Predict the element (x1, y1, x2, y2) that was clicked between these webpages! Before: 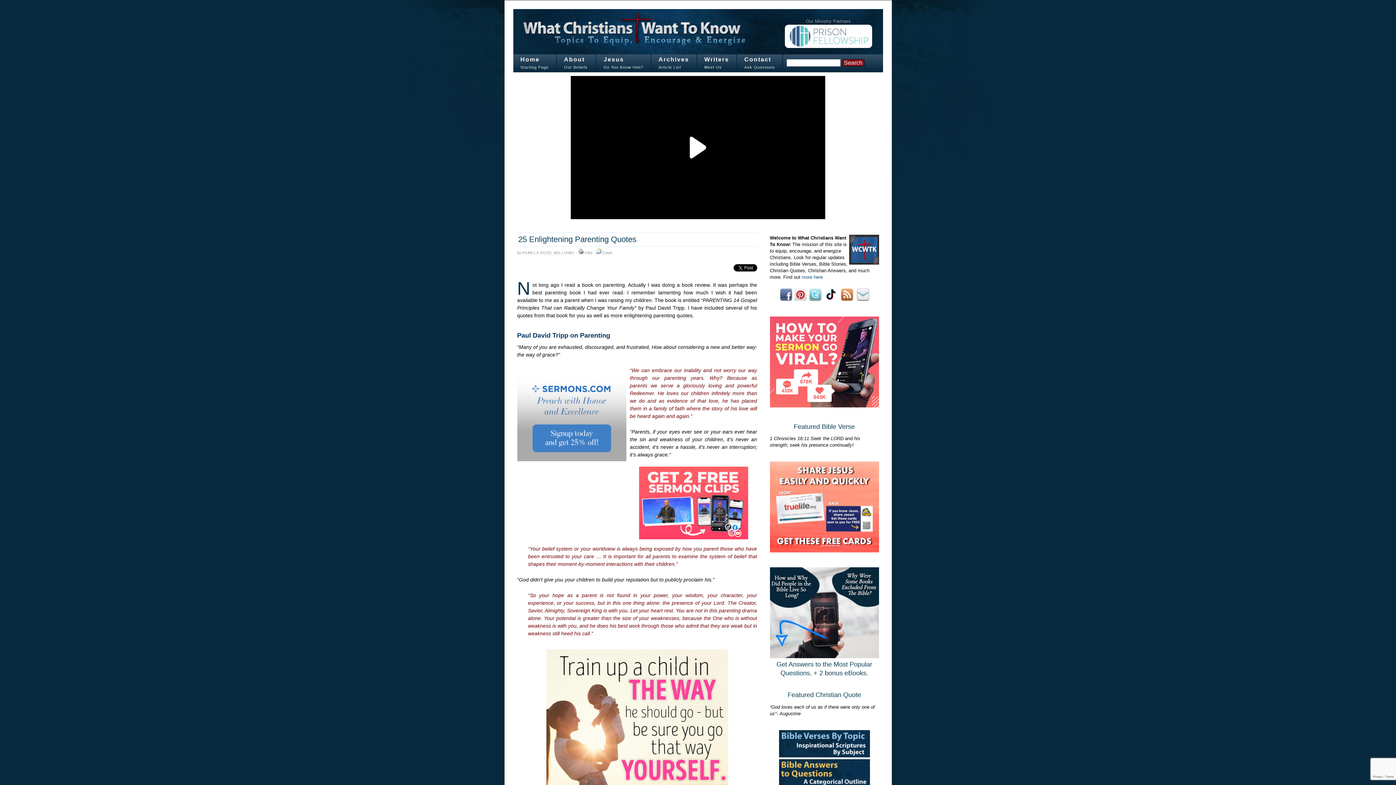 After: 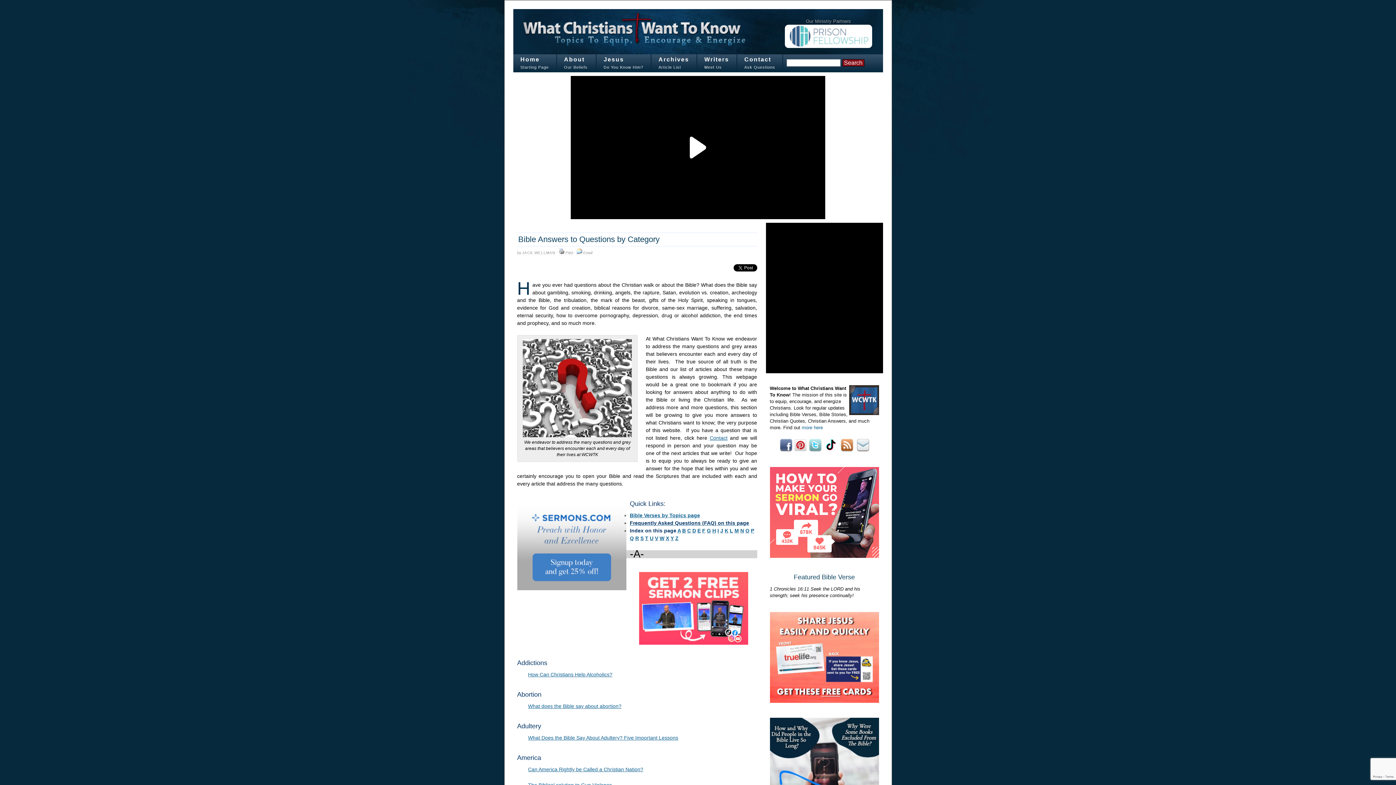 Action: bbox: (779, 782, 870, 787)